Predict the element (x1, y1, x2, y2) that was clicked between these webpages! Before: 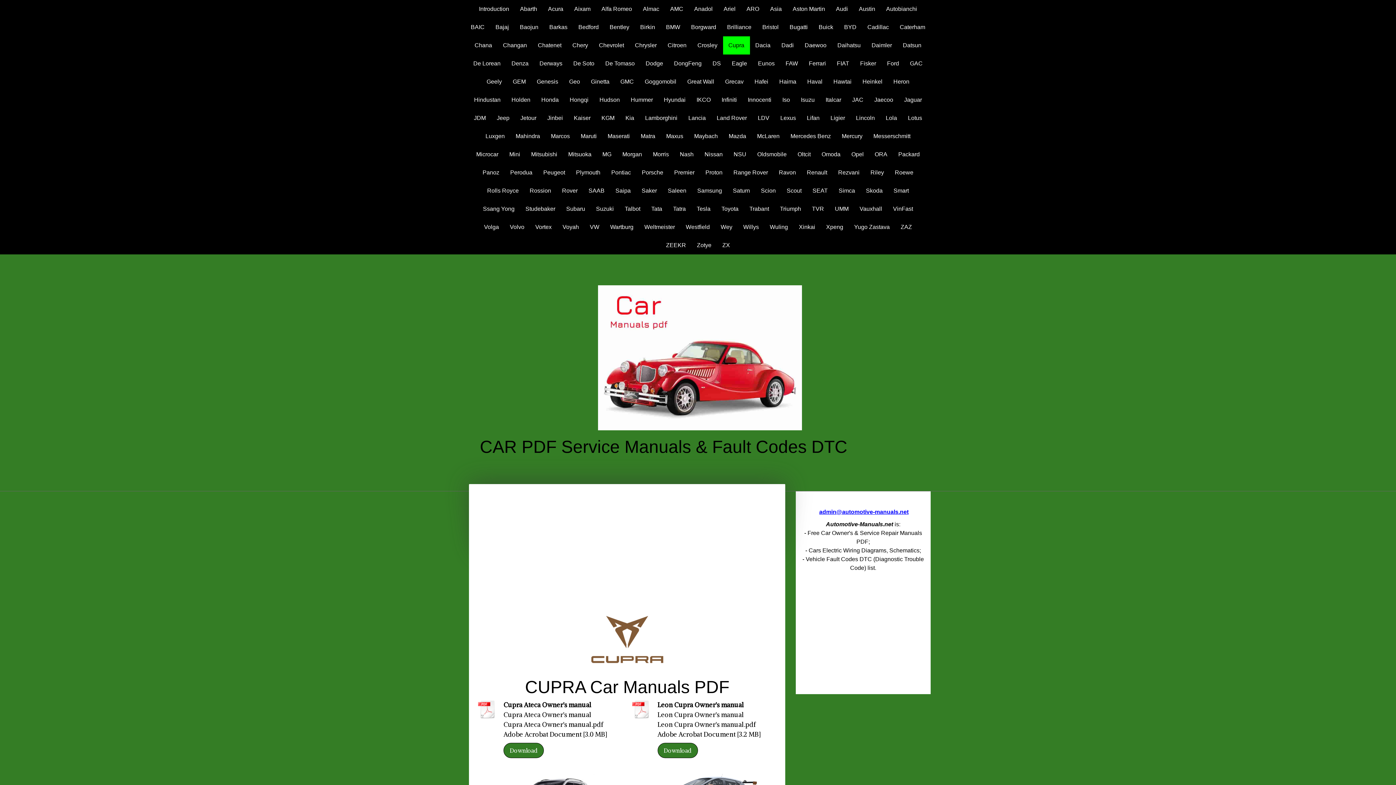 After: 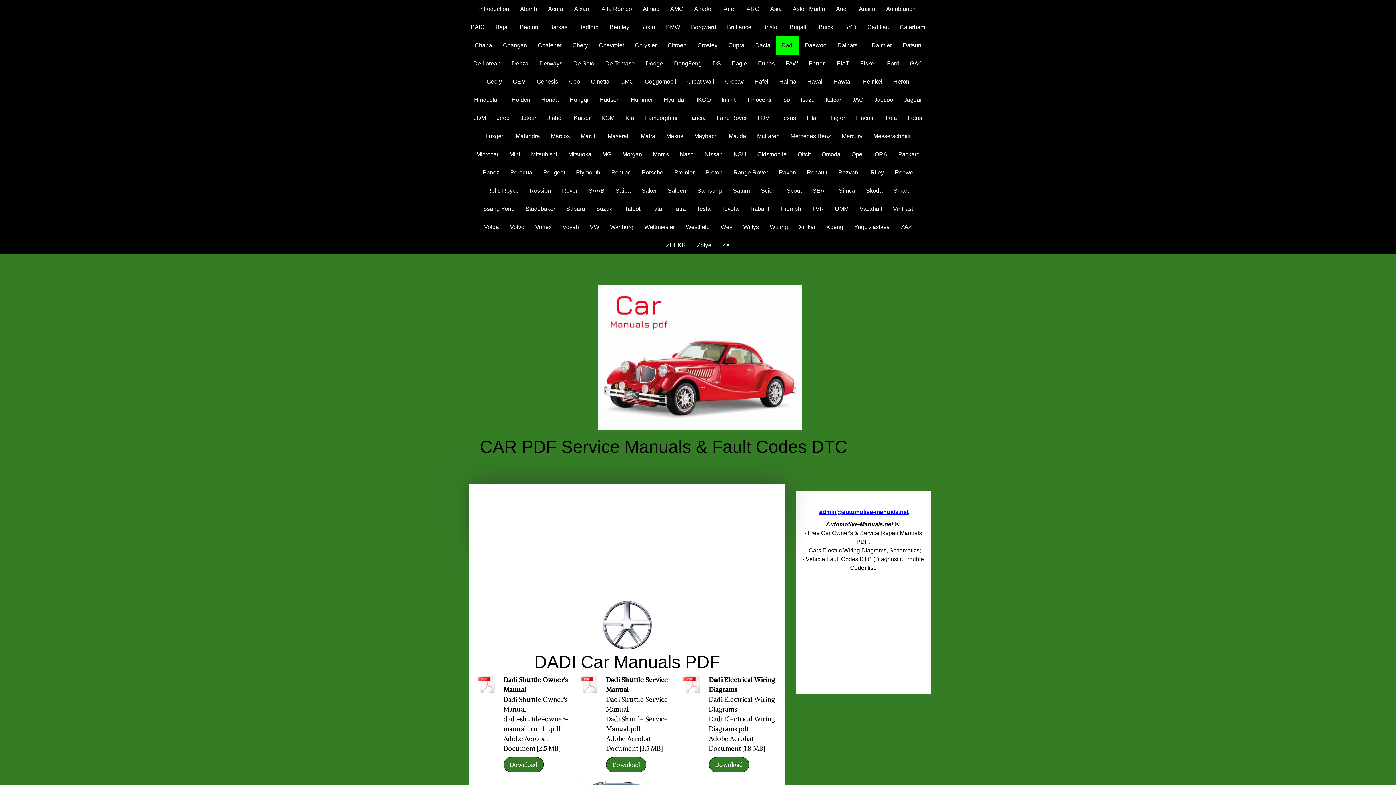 Action: label: Dadi bbox: (776, 36, 799, 54)